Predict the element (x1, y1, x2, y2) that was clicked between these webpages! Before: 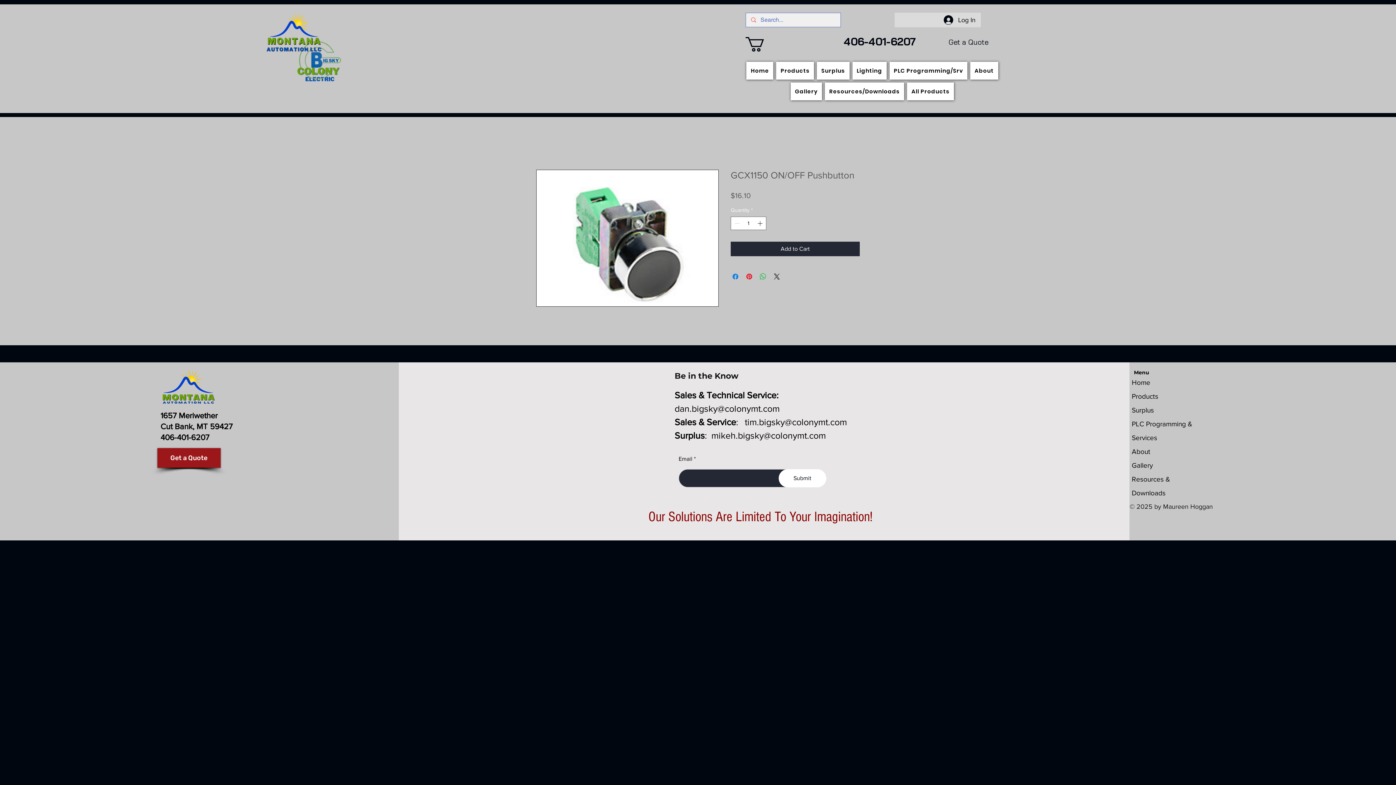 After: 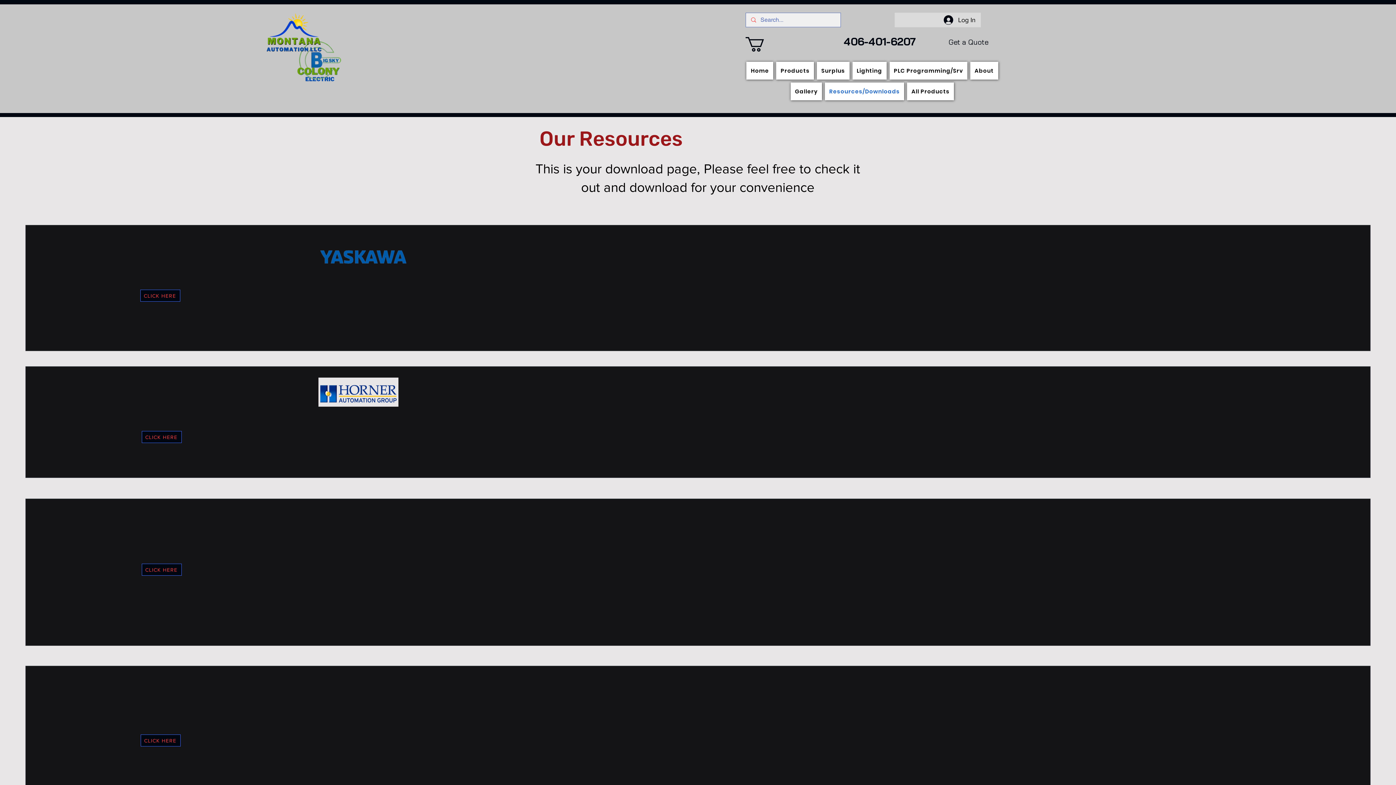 Action: label: Resources/Downloads bbox: (825, 82, 904, 100)